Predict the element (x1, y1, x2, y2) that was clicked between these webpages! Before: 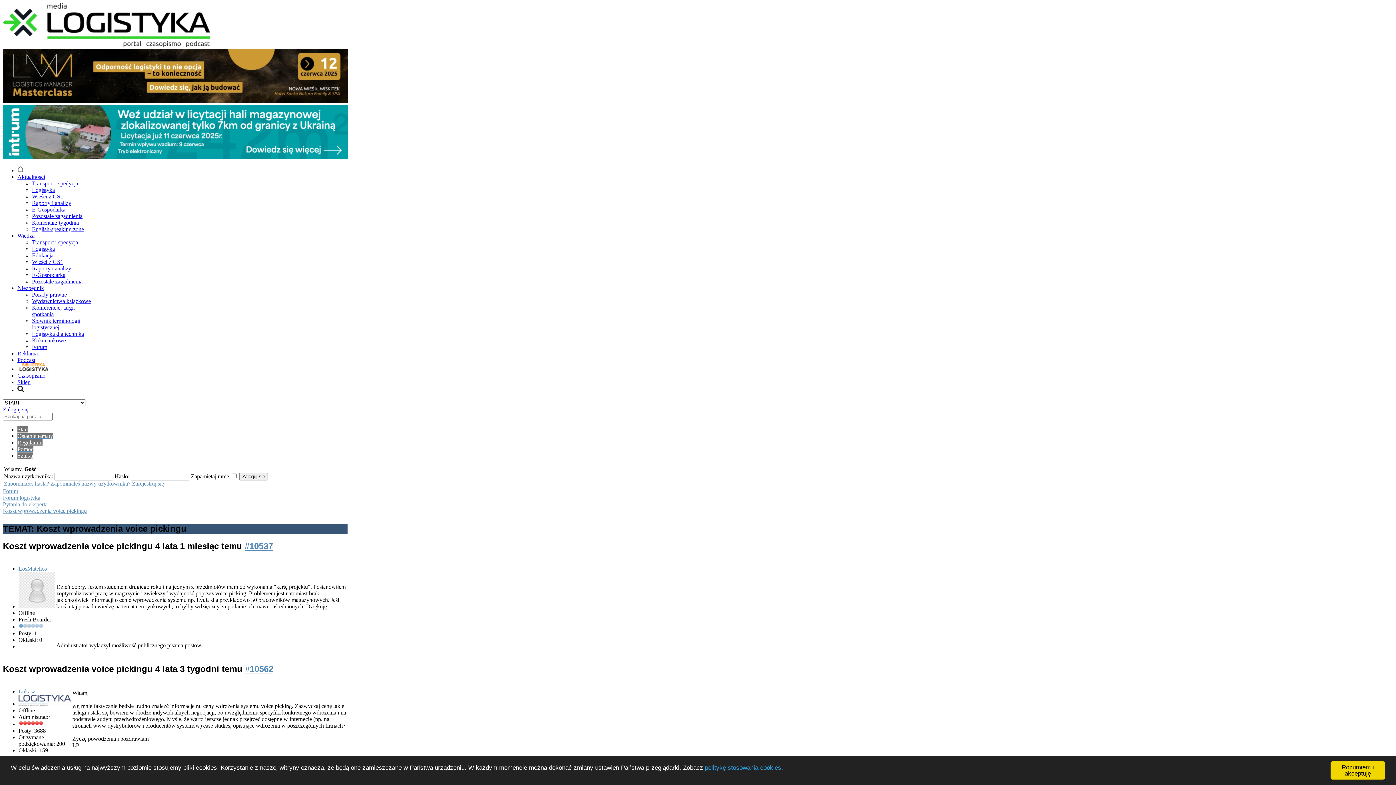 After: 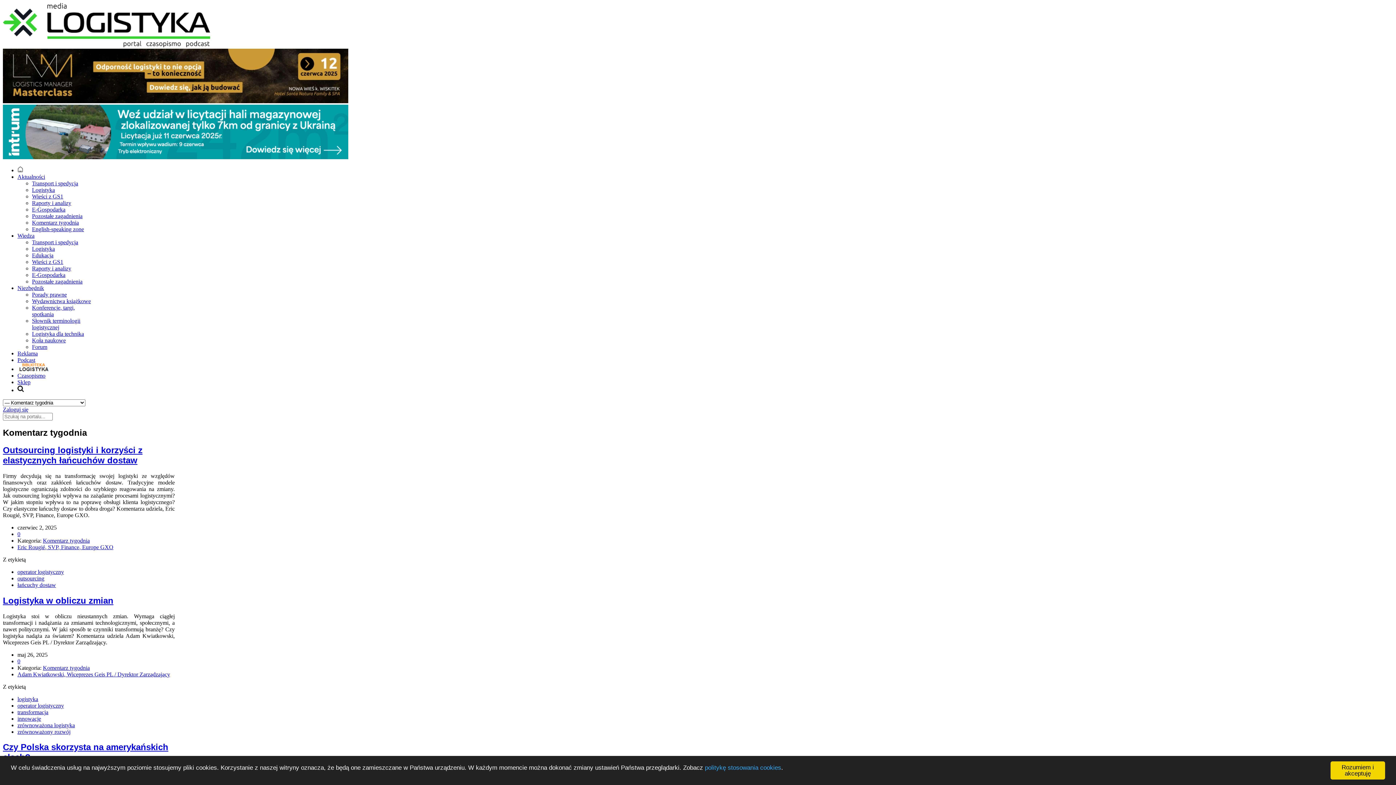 Action: label: Komentarz tygodnia bbox: (32, 219, 78, 225)